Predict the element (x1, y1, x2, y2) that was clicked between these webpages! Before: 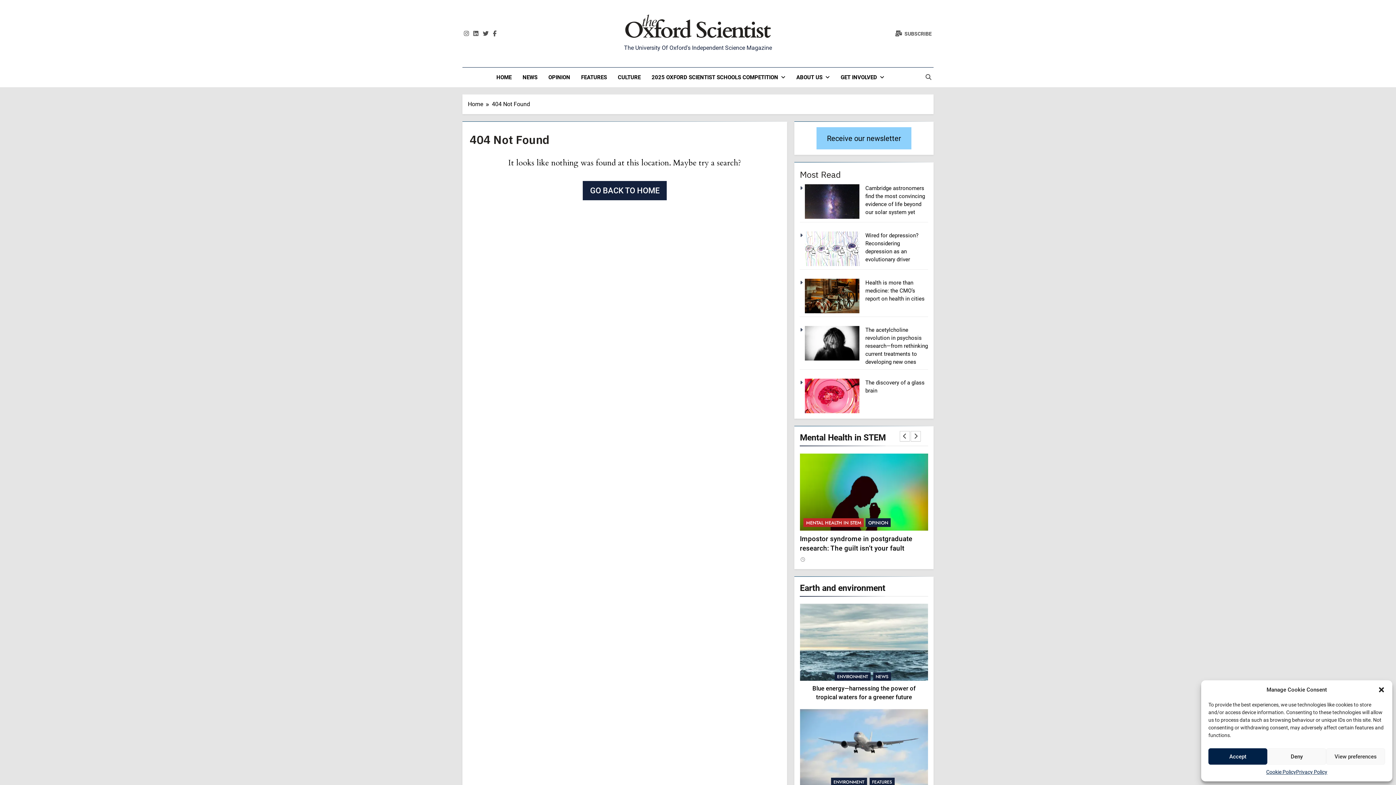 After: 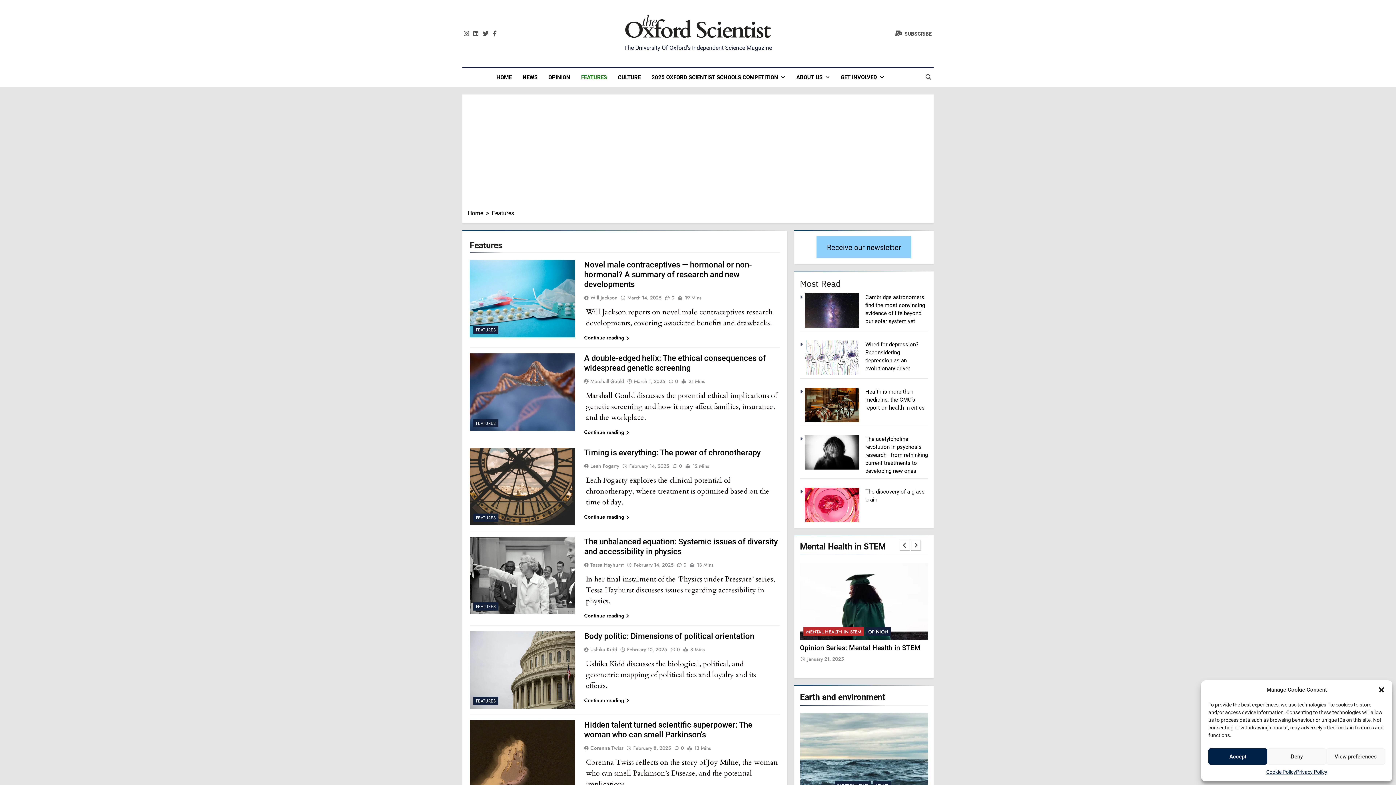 Action: bbox: (869, 778, 894, 786) label: FEATURES